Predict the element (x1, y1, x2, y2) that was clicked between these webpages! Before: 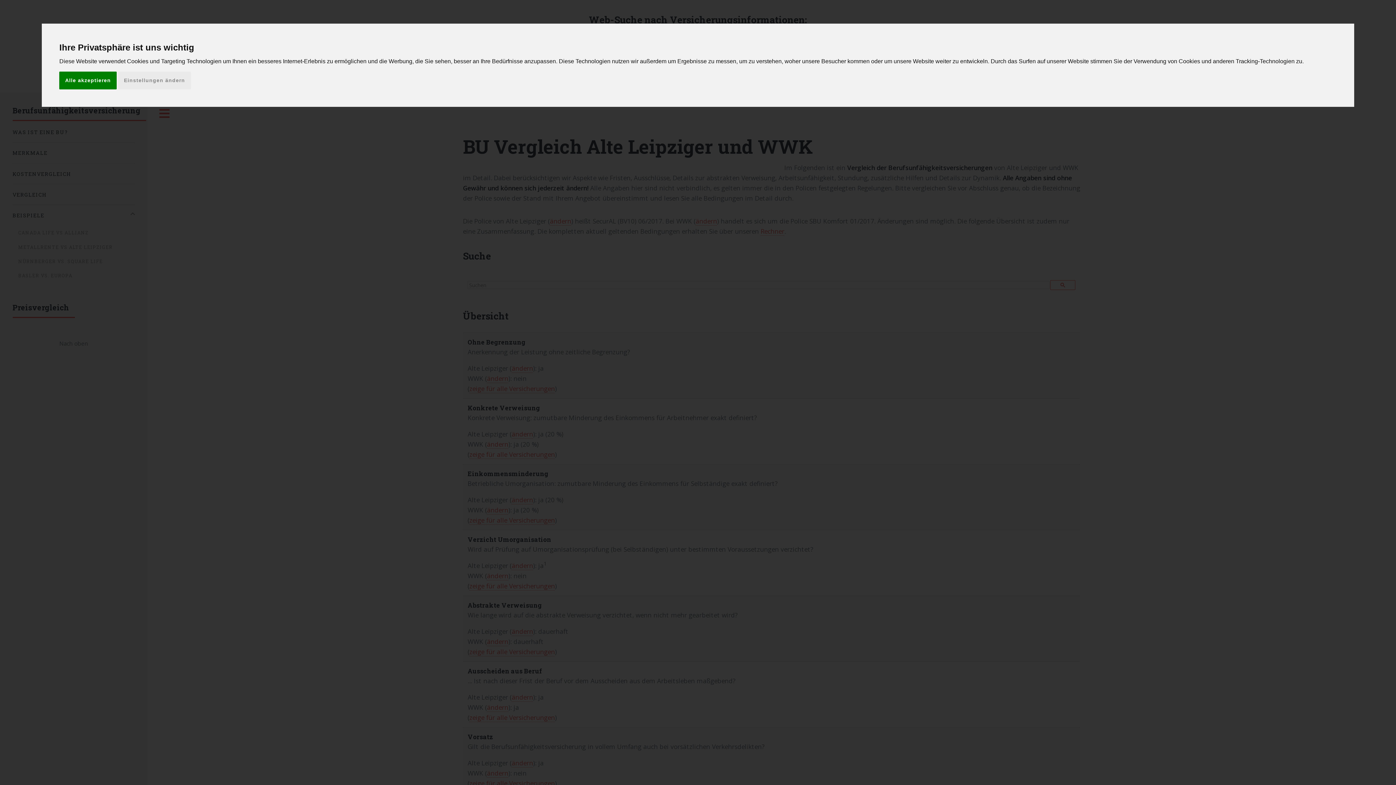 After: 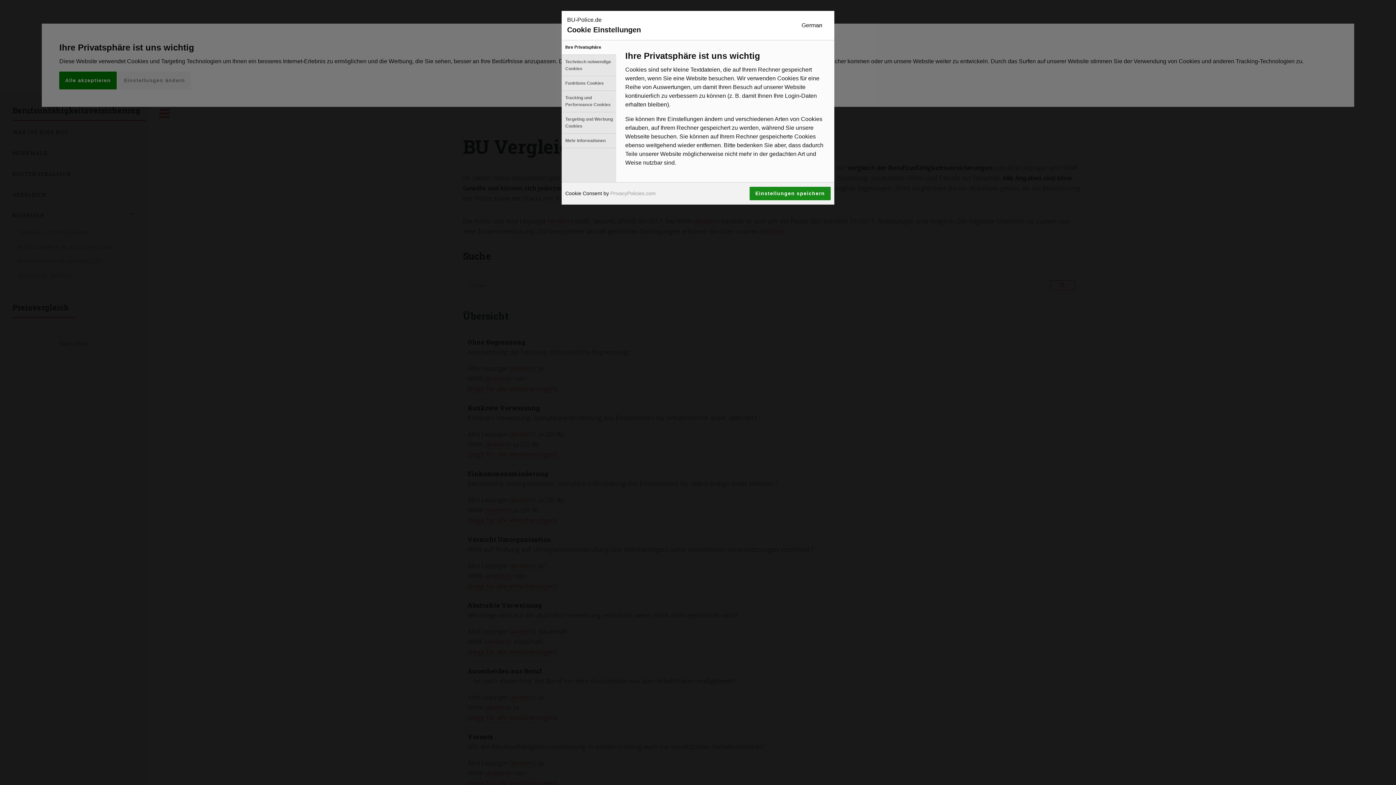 Action: bbox: (118, 71, 190, 89) label: Einstellungen ändern